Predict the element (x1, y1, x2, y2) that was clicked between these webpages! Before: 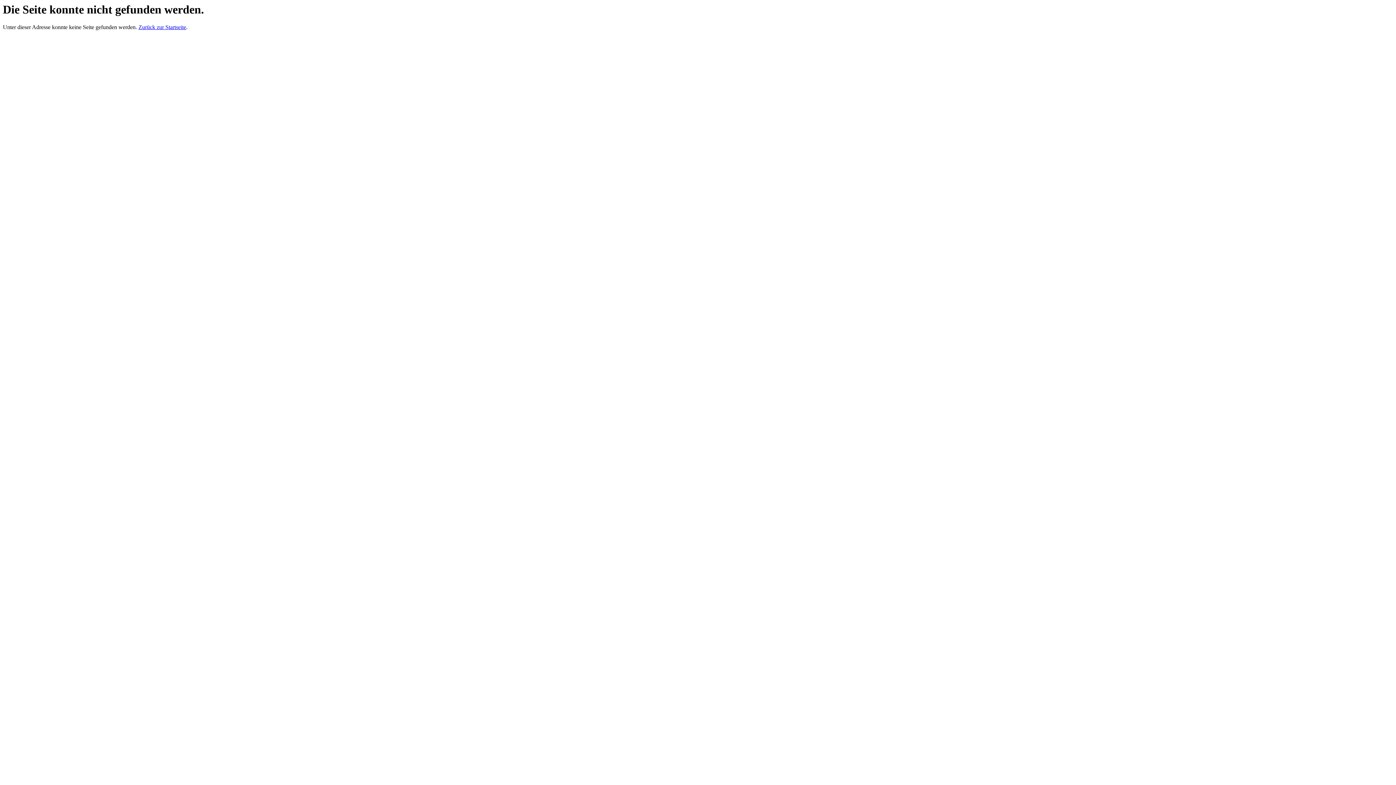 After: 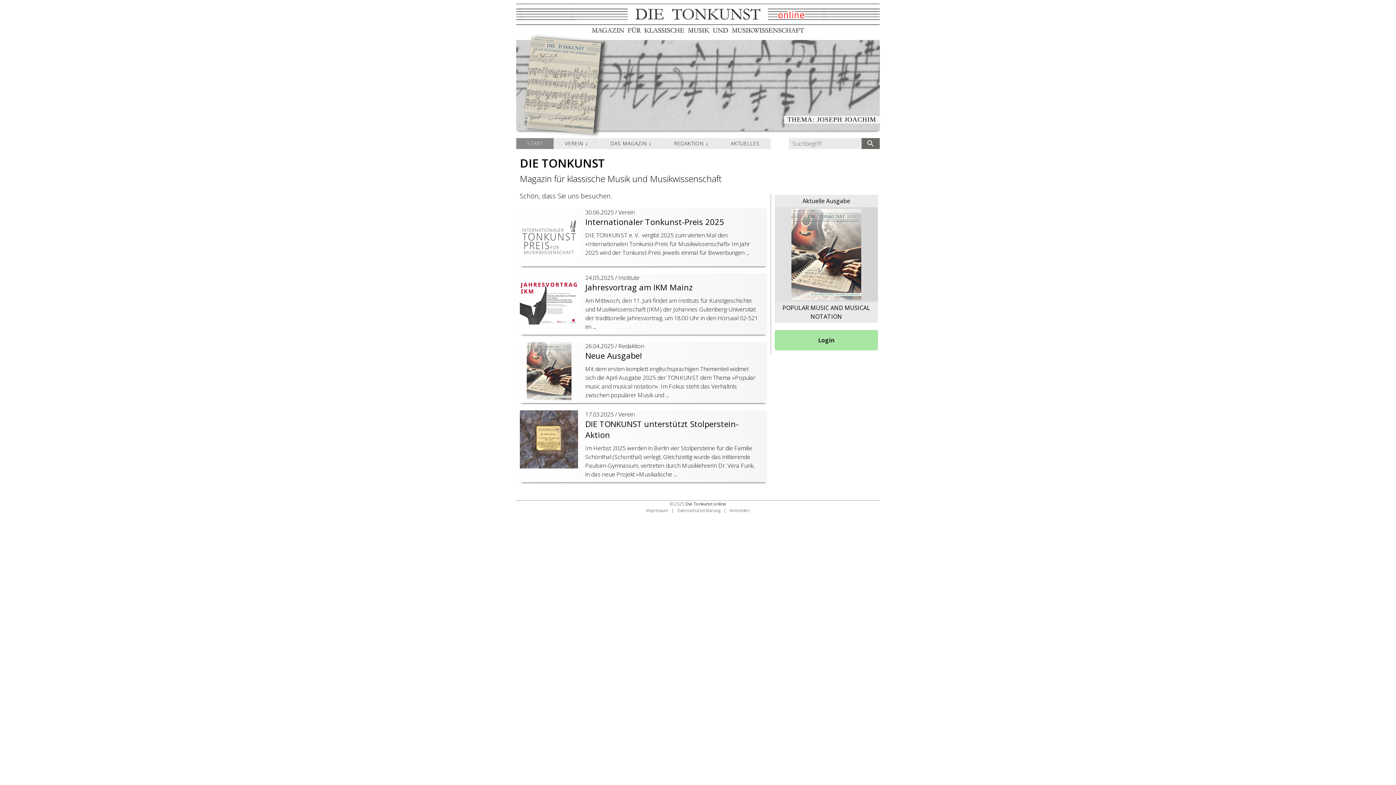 Action: label: Zurück zur Startseite bbox: (138, 24, 186, 30)